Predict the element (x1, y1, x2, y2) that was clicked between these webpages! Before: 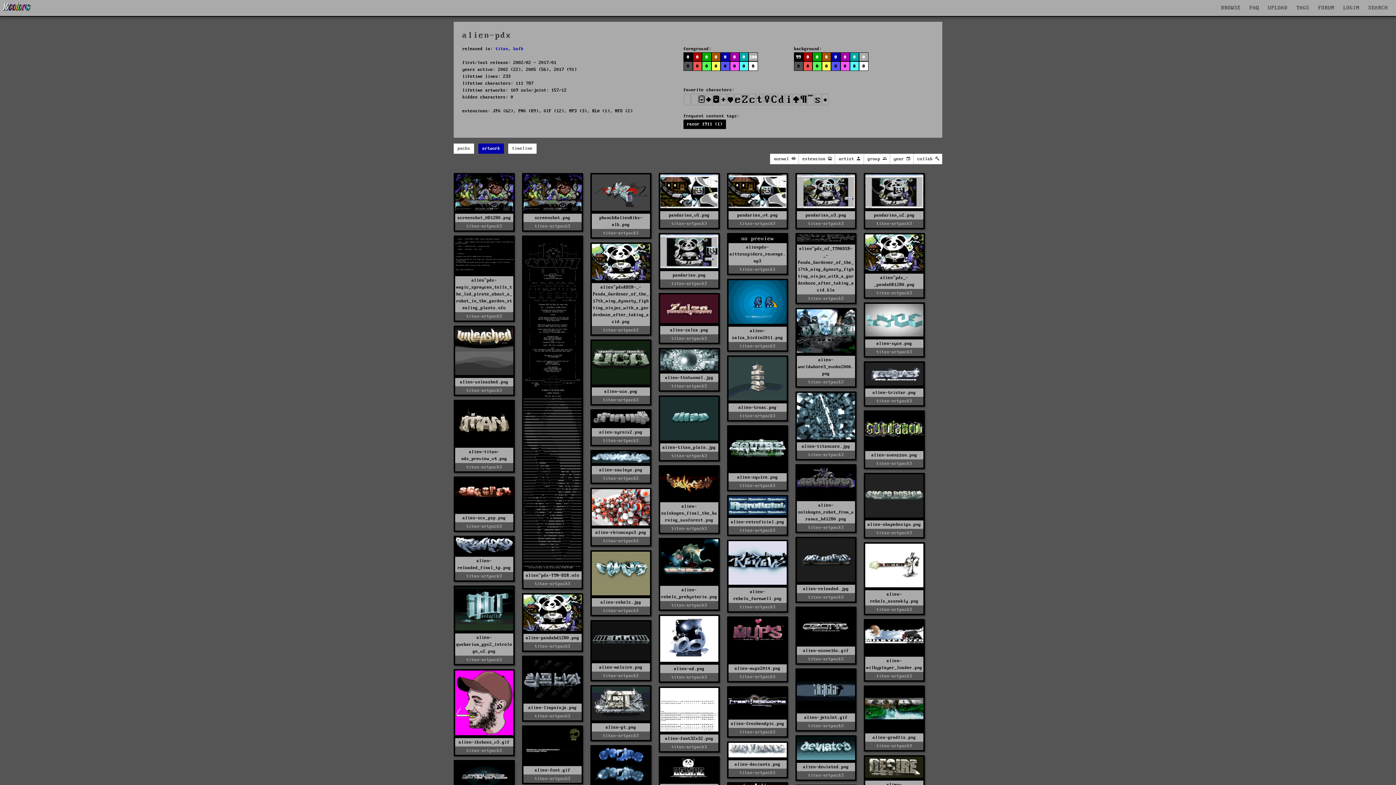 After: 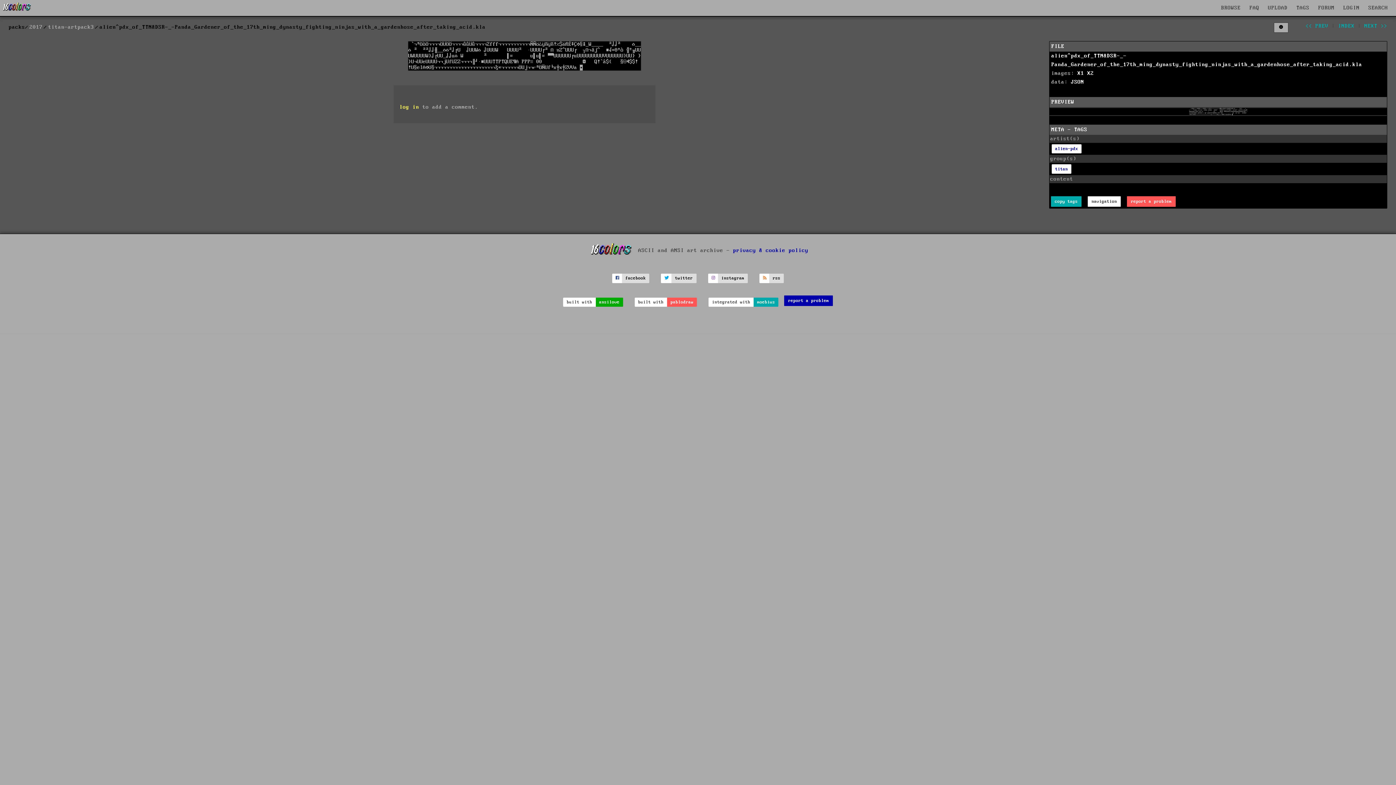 Action: bbox: (797, 237, 855, 243)